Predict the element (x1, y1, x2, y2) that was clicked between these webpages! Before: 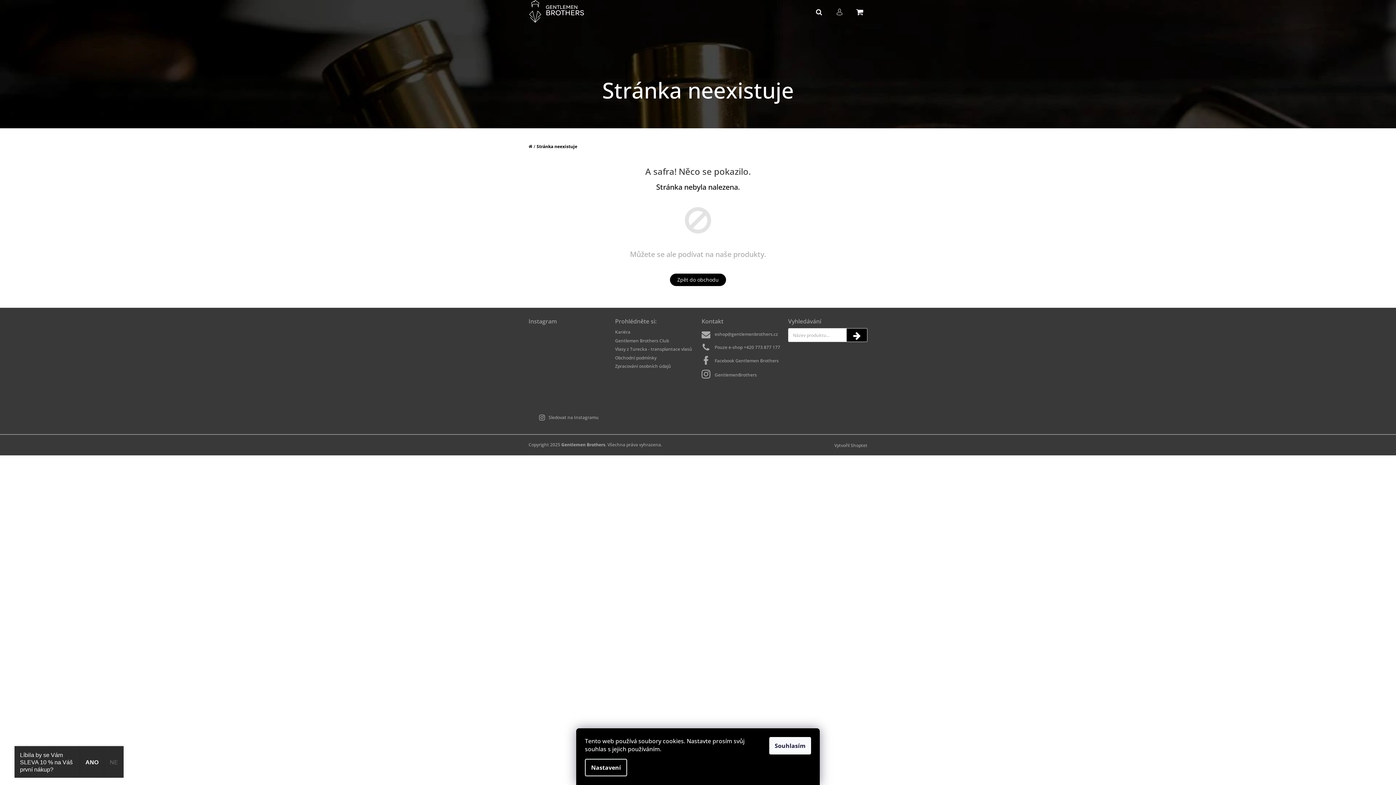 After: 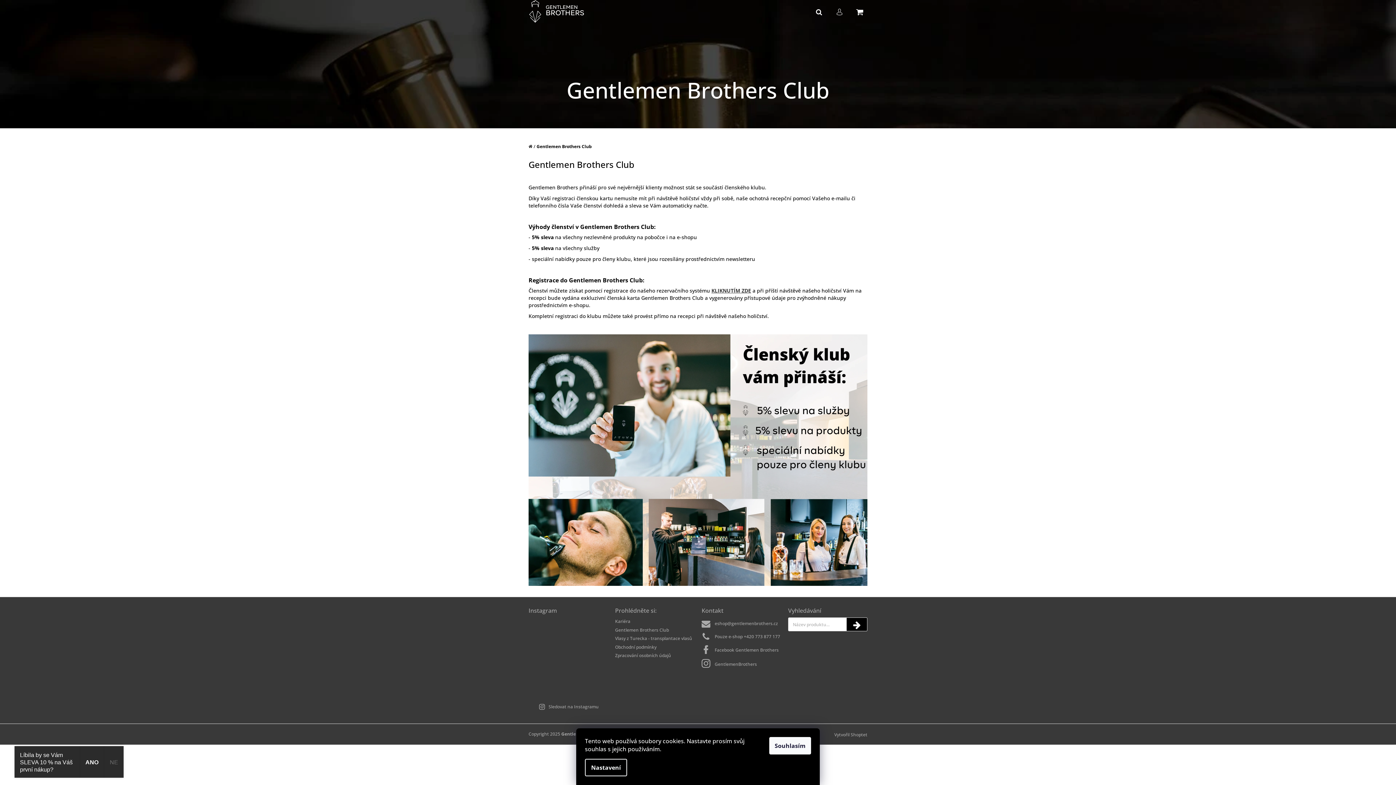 Action: label: Gentlemen Brothers Club bbox: (615, 336, 669, 345)